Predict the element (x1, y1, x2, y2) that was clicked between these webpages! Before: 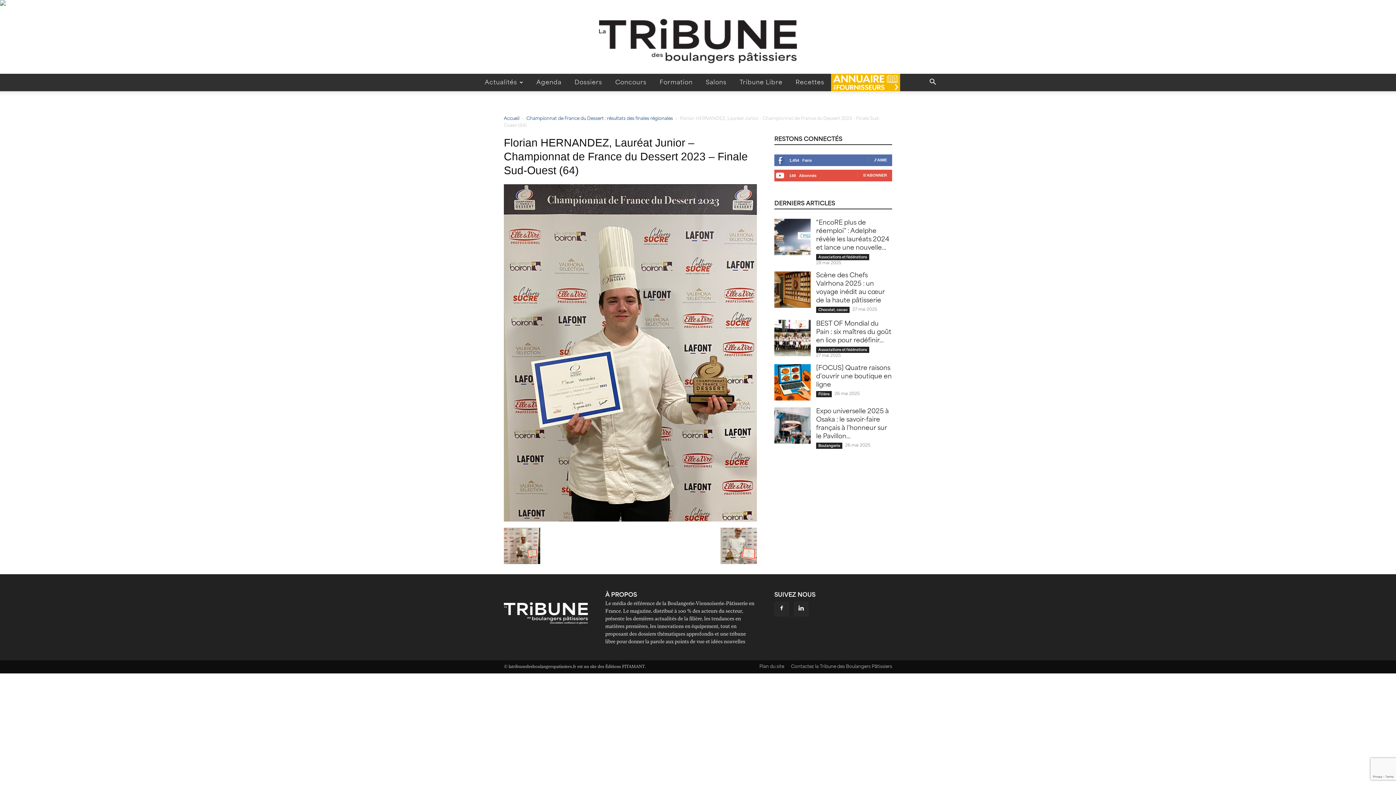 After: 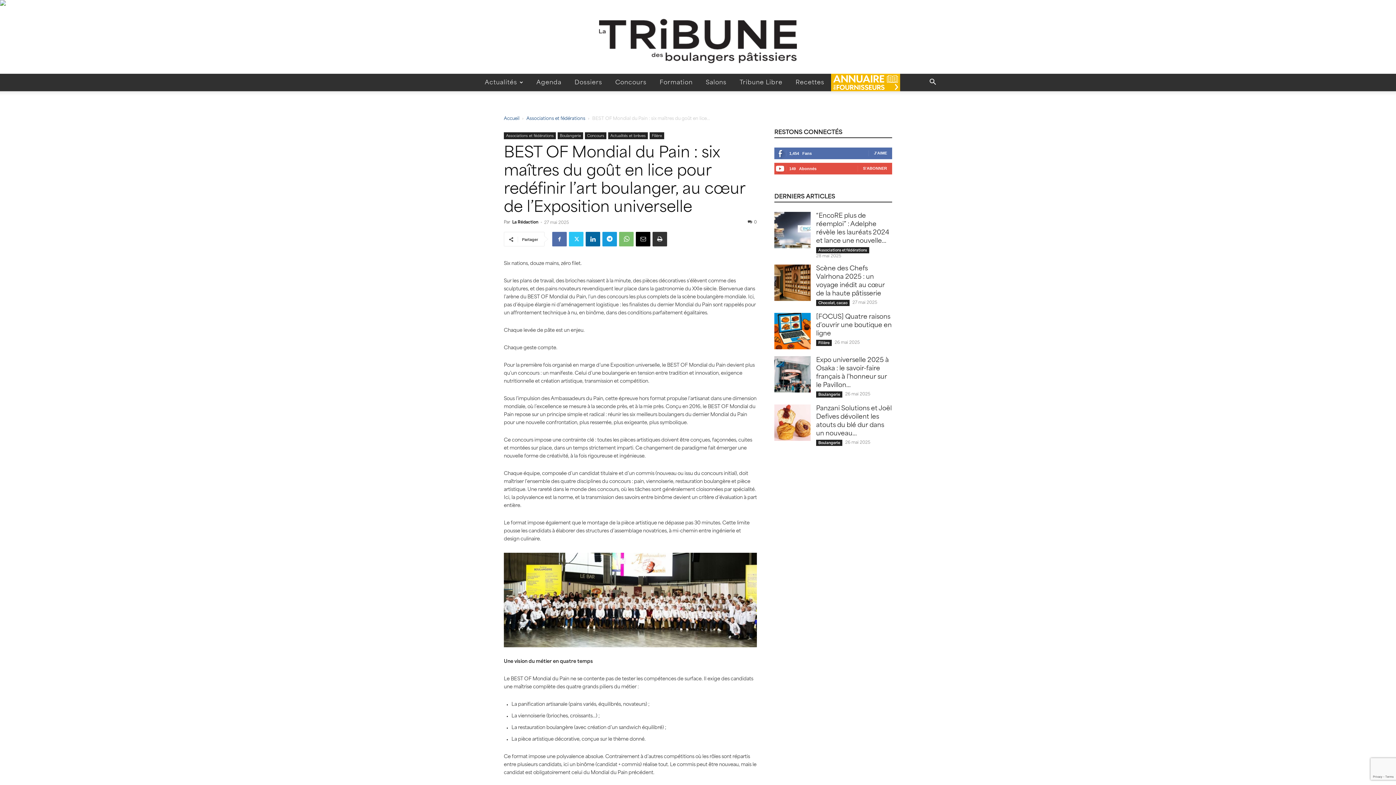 Action: label: BEST OF Mondial du Pain : six maîtres du goût en lice pour redéfinir... bbox: (816, 321, 891, 344)